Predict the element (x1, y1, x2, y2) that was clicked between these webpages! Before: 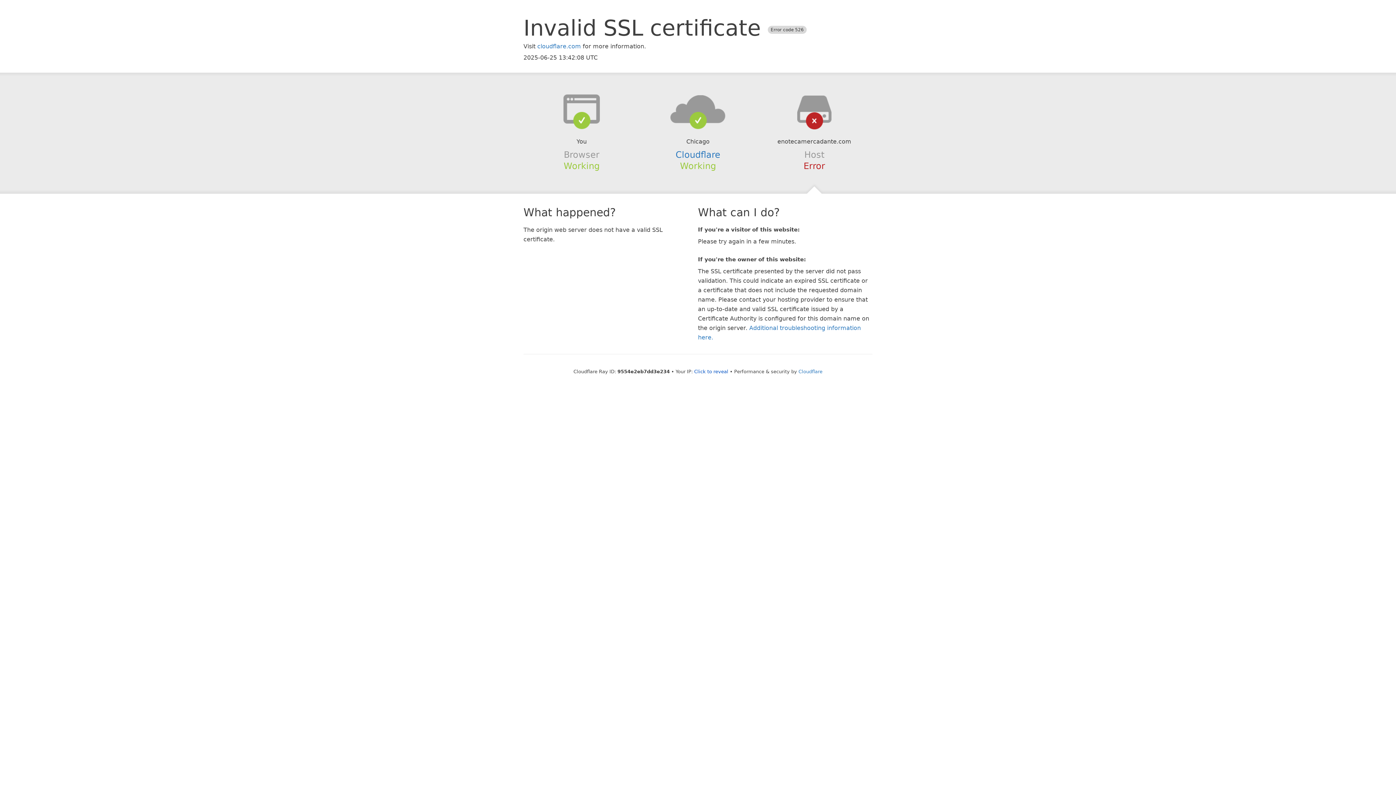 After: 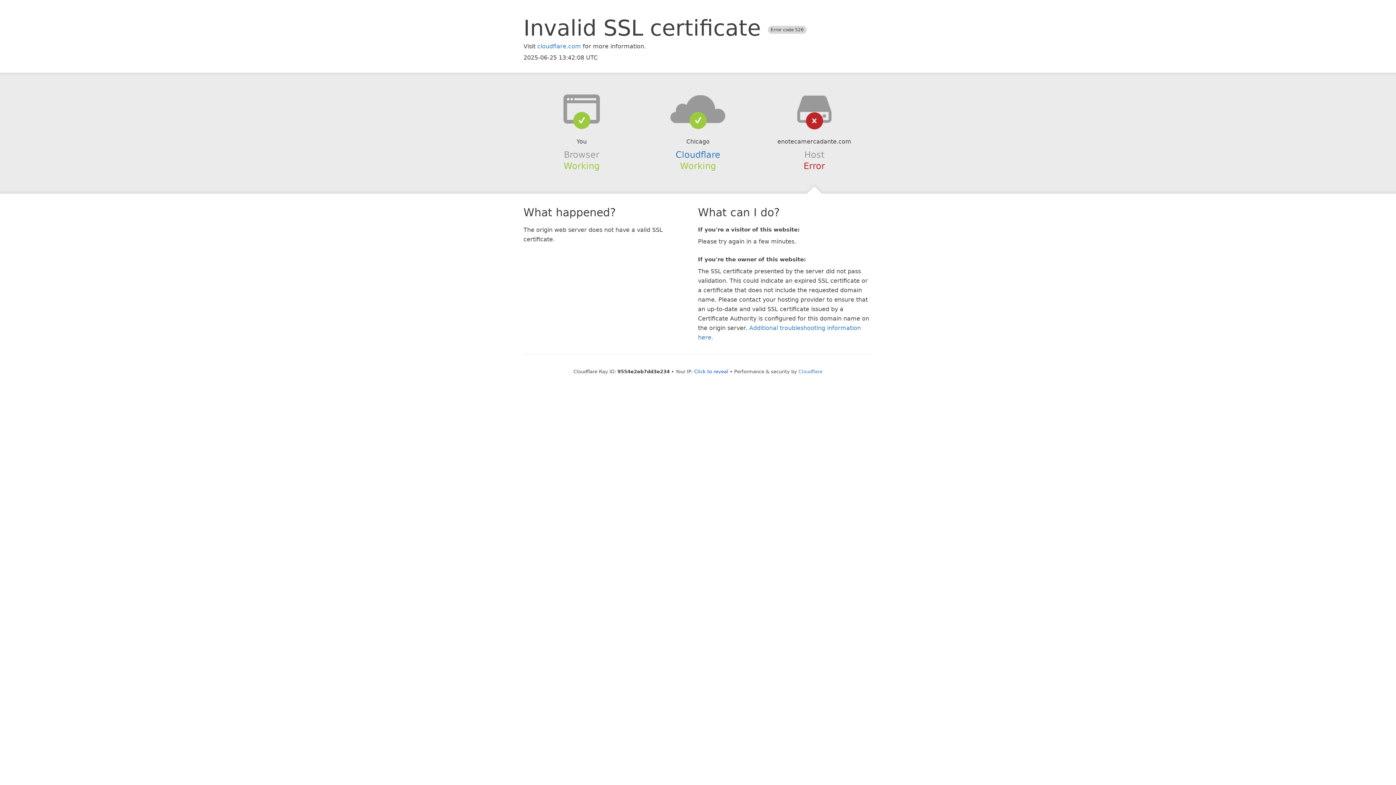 Action: bbox: (639, 94, 756, 123)